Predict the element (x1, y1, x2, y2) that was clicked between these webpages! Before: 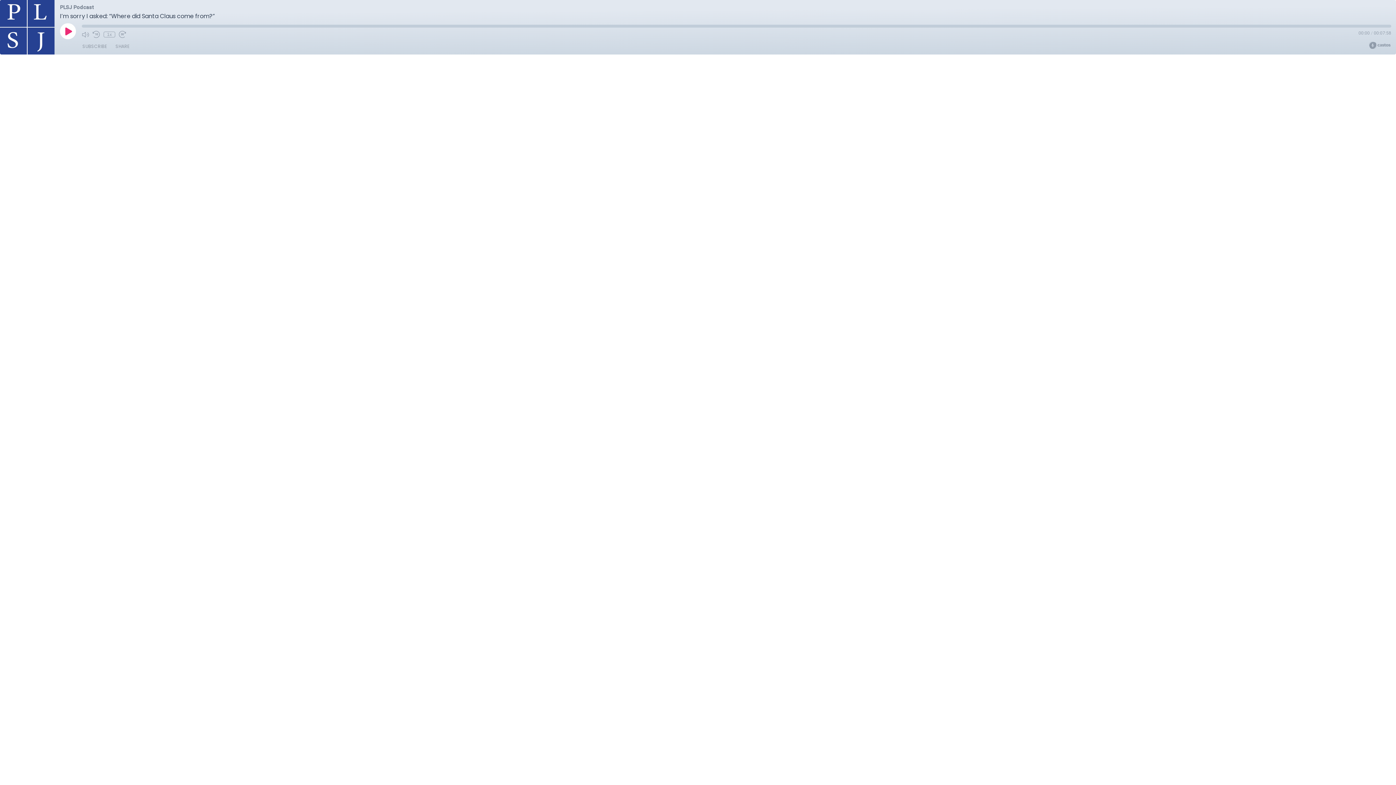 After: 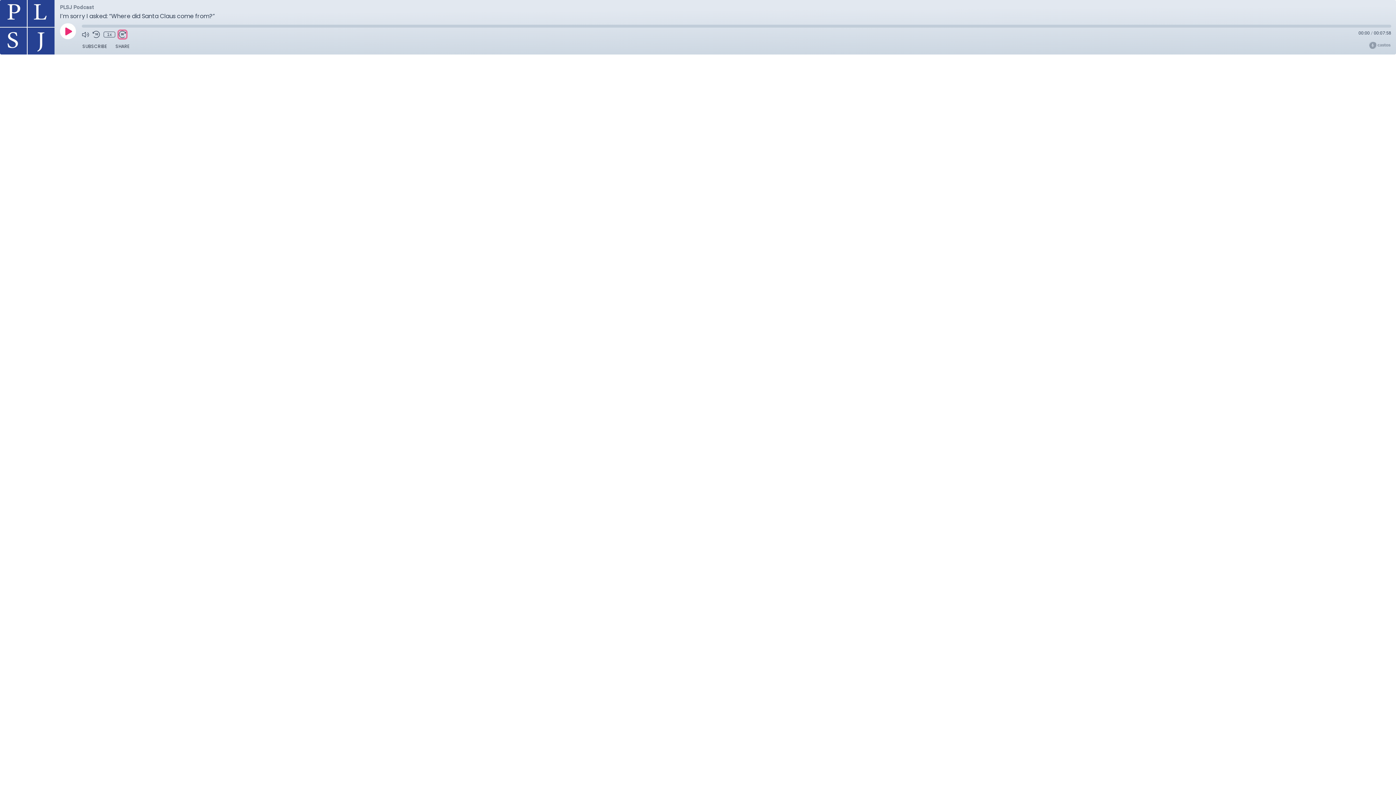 Action: bbox: (118, 30, 126, 38) label: Fast Forward 30 seconds